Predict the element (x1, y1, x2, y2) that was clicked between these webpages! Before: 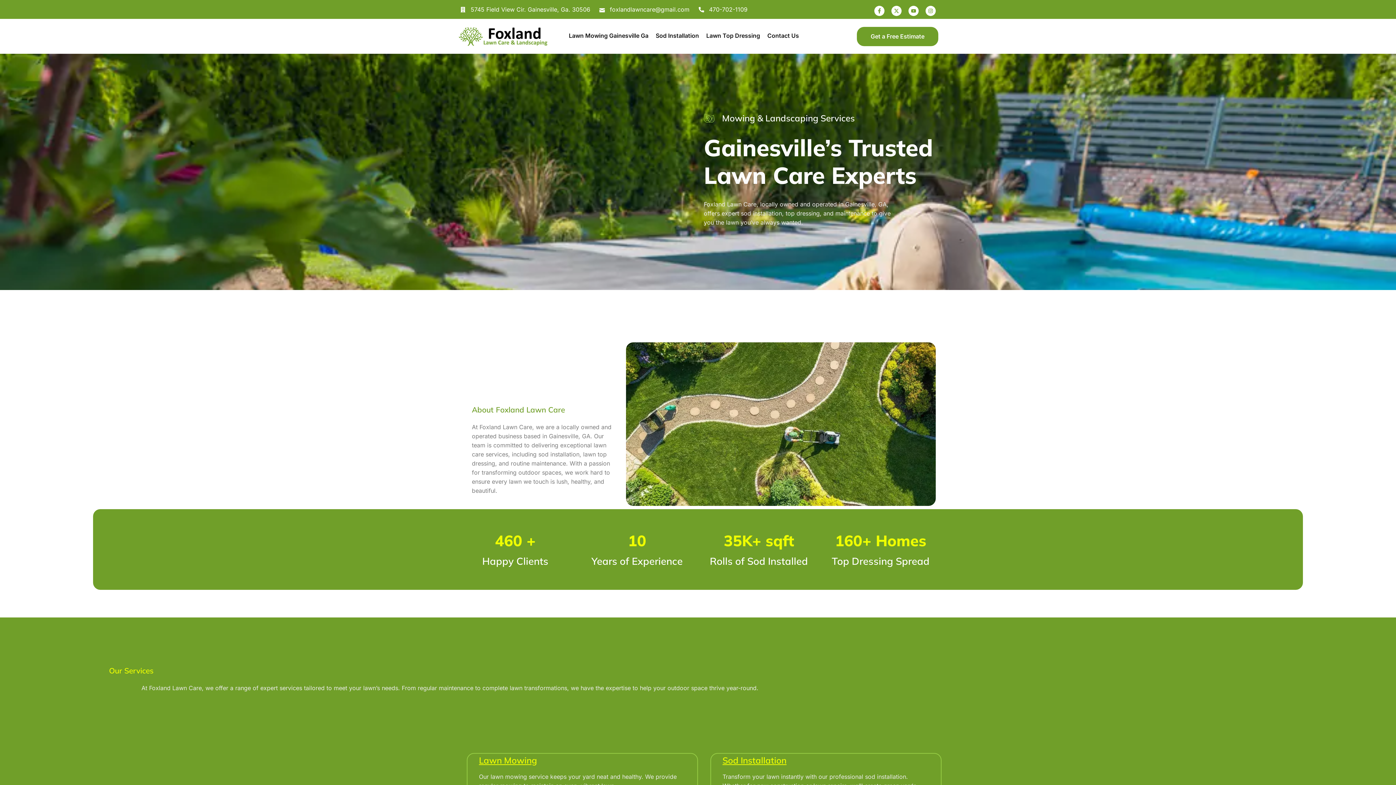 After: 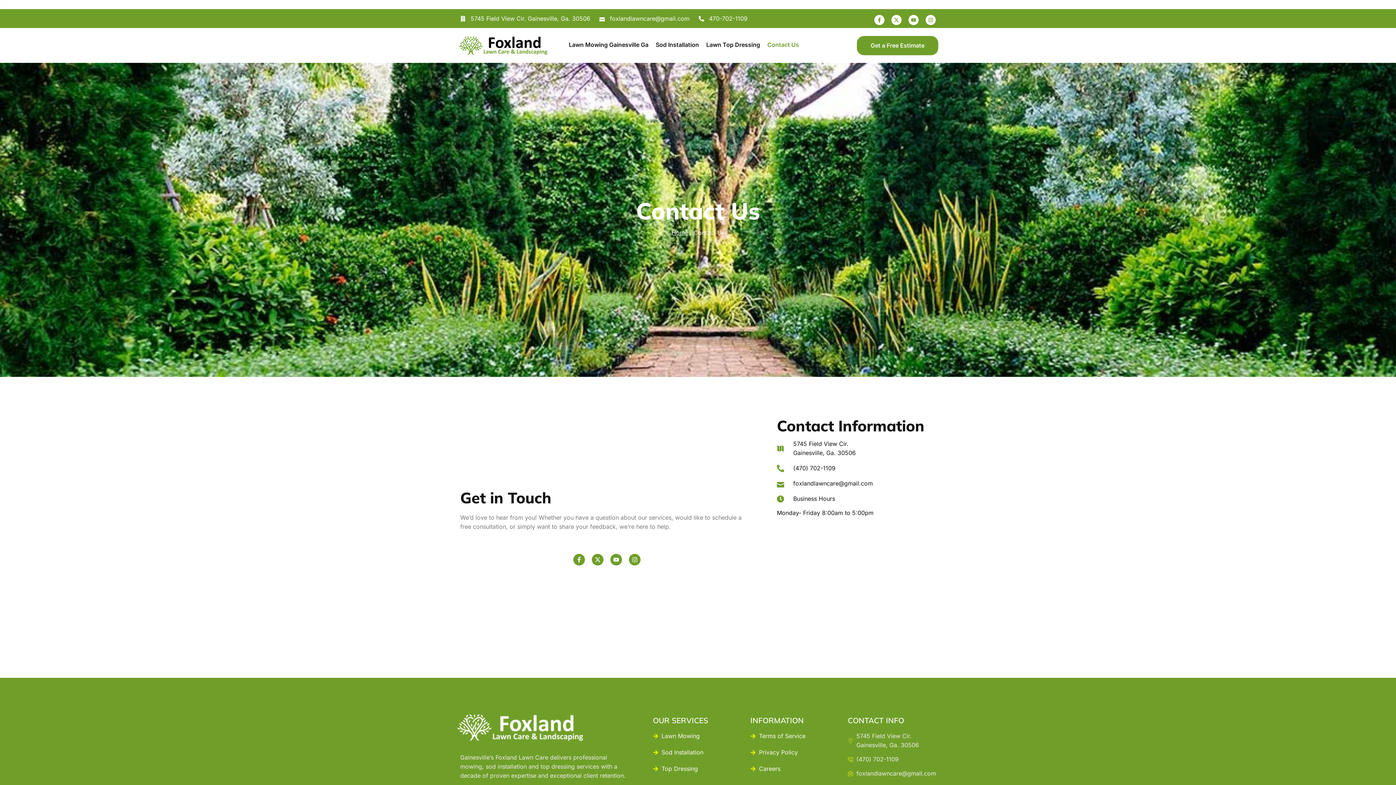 Action: label: Get a Free Estimate bbox: (857, 26, 938, 46)